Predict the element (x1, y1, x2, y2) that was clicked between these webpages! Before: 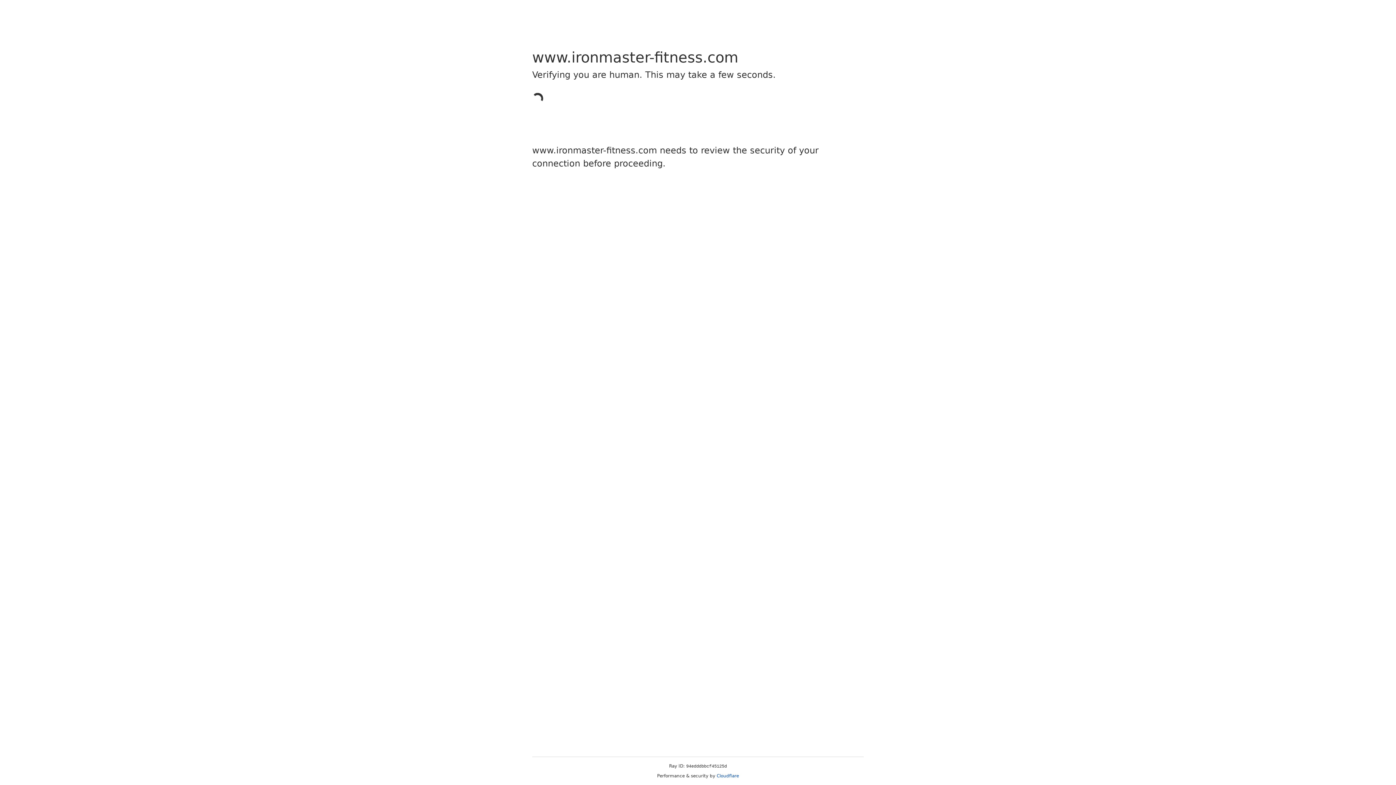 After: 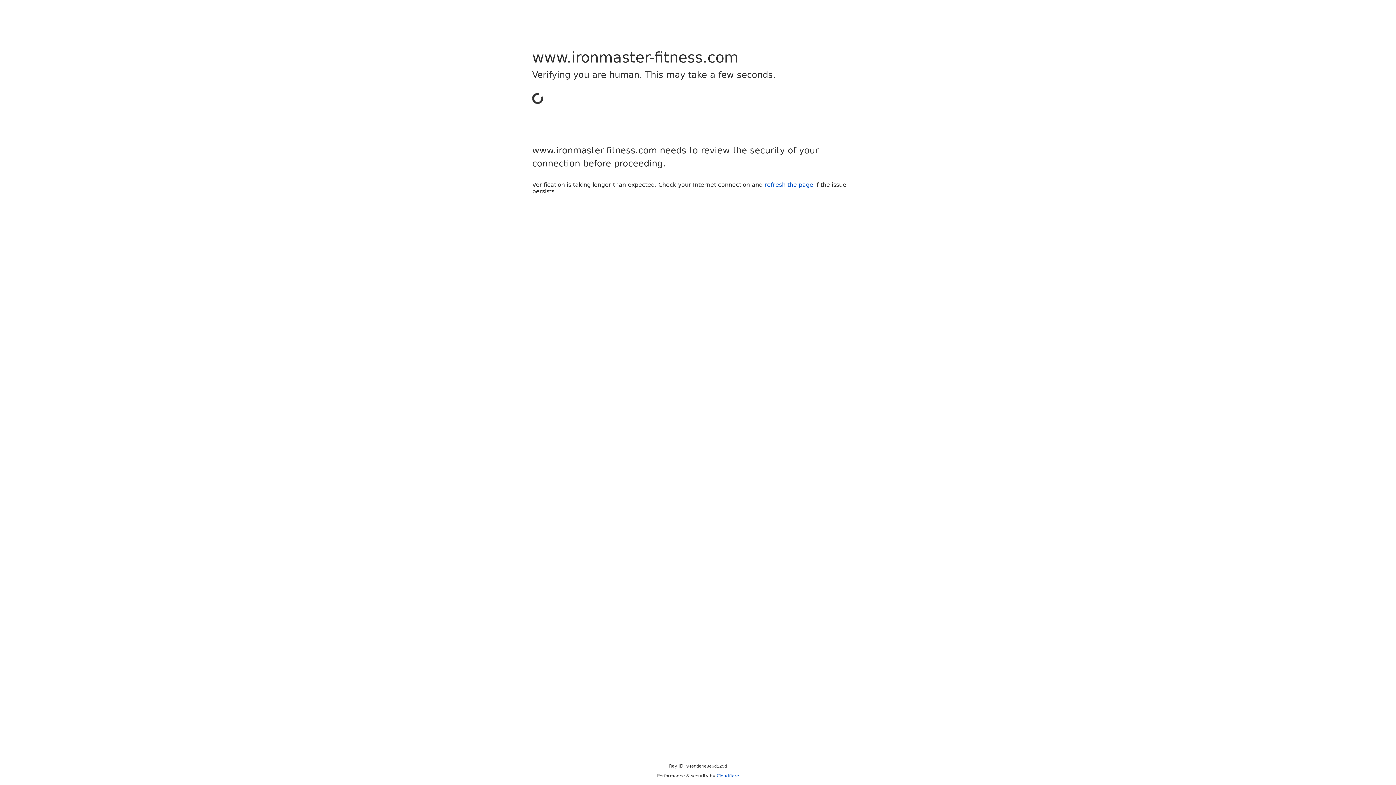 Action: label: Cloudflare bbox: (716, 773, 739, 778)